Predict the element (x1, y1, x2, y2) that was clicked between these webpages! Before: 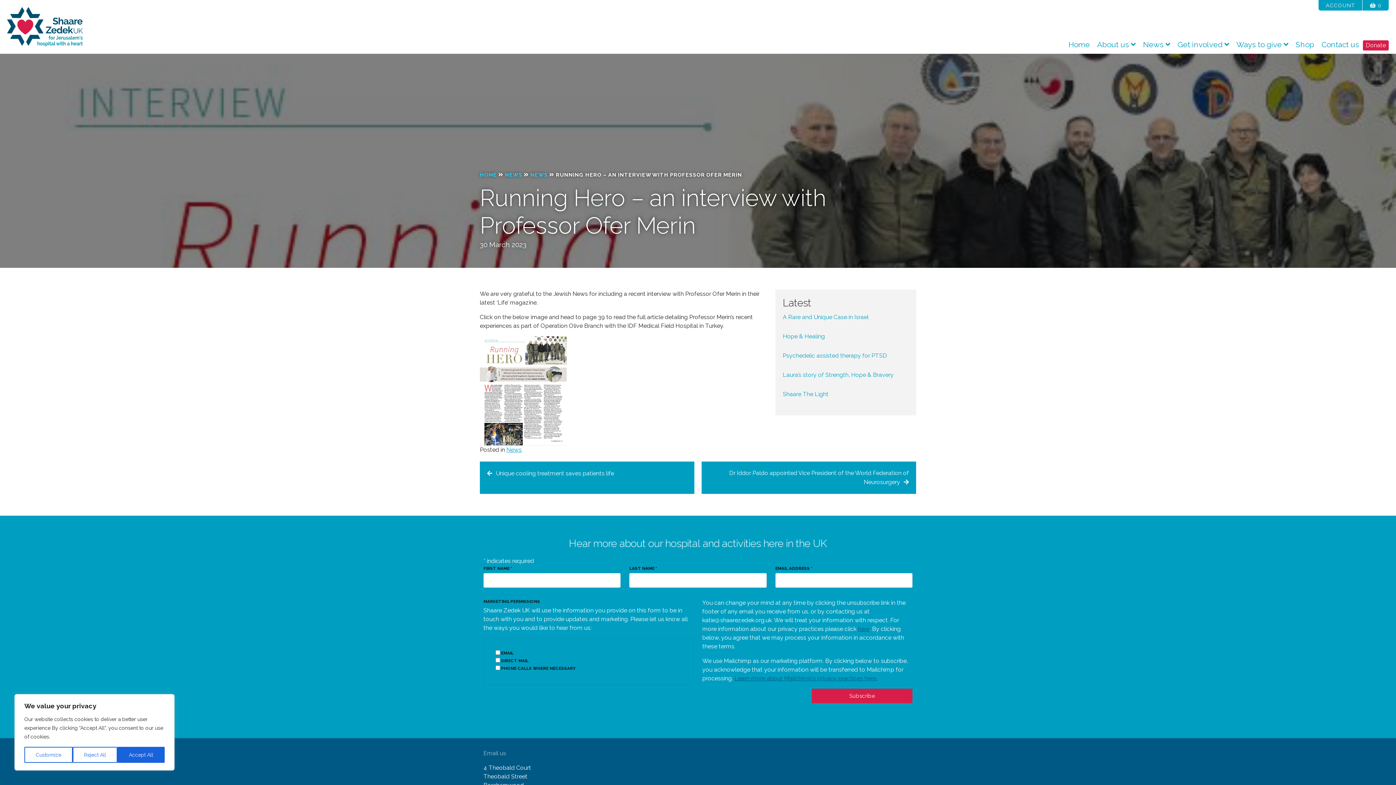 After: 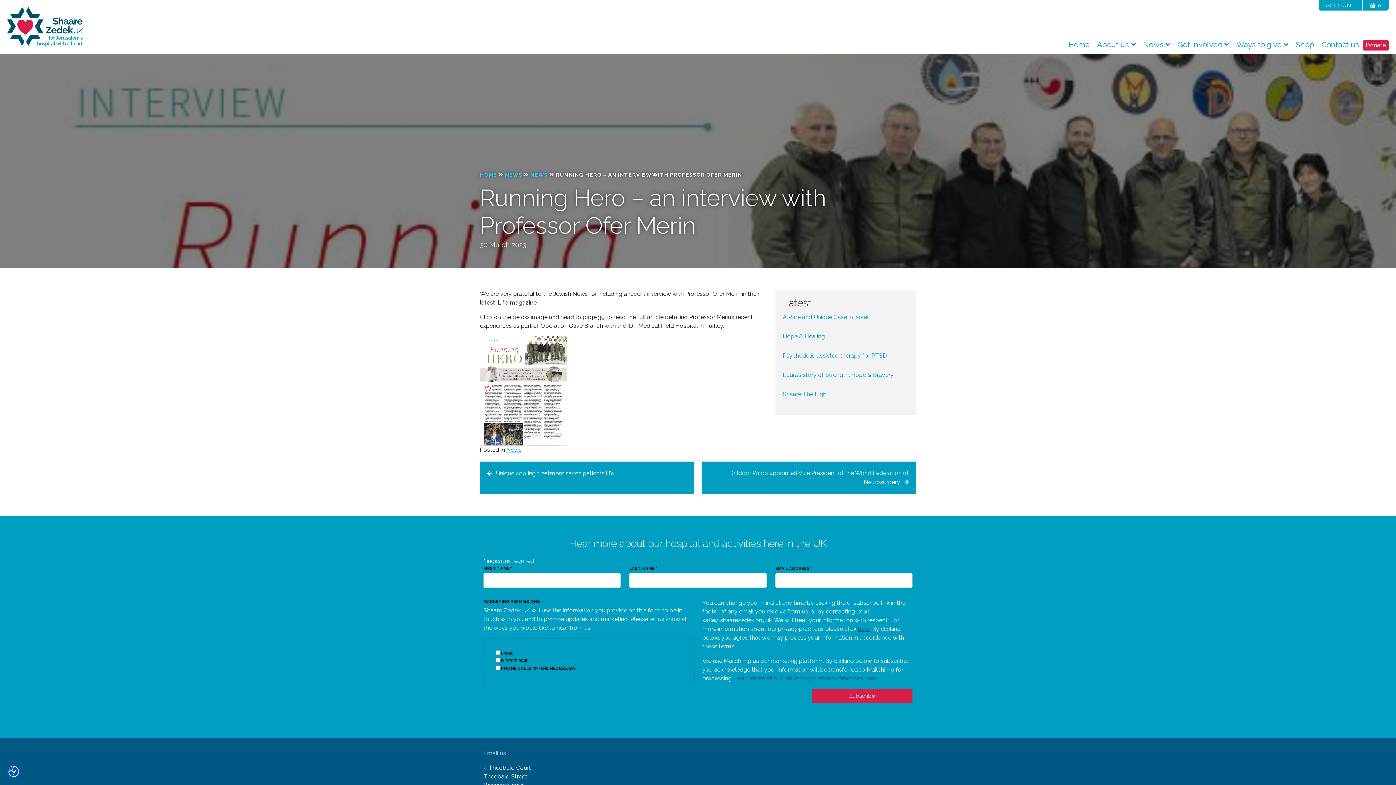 Action: label: Accept All bbox: (117, 747, 164, 763)